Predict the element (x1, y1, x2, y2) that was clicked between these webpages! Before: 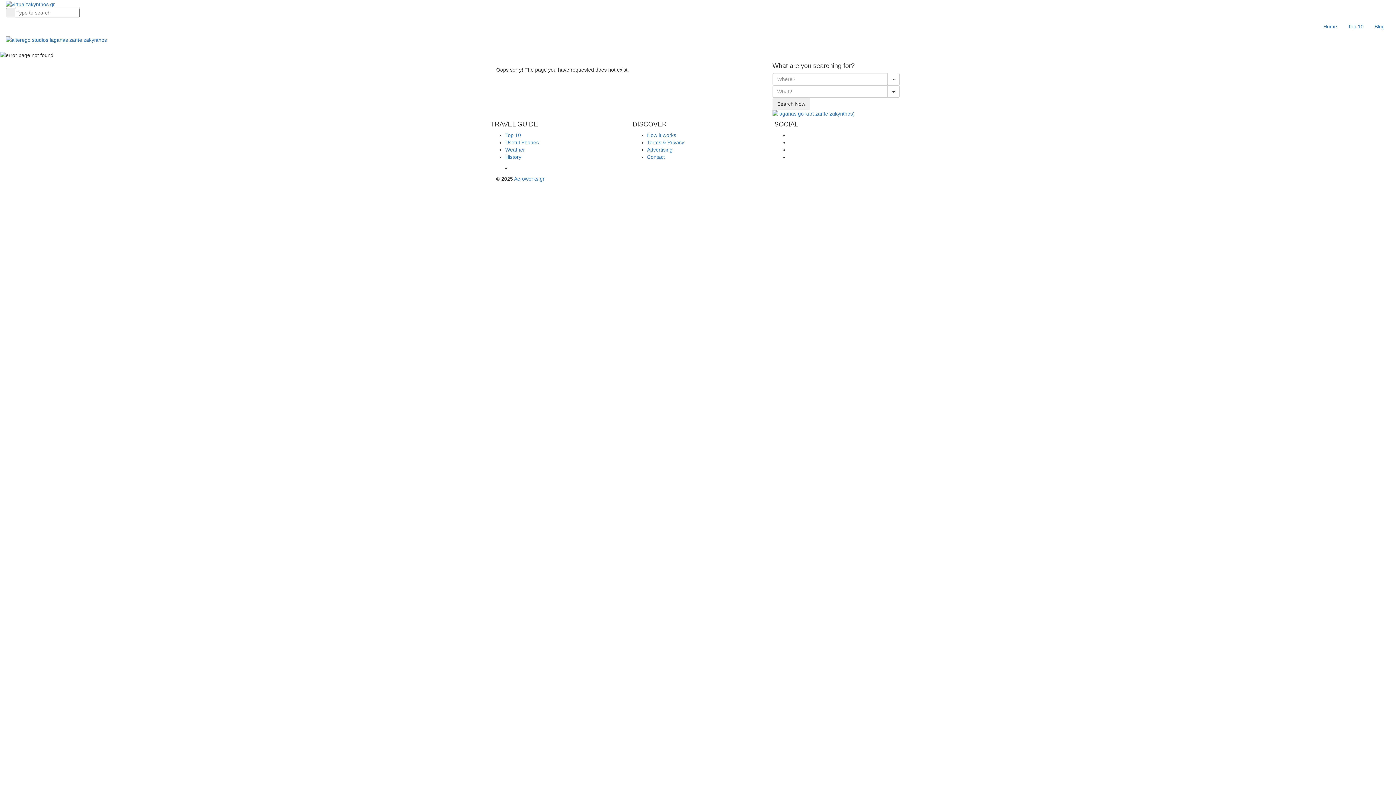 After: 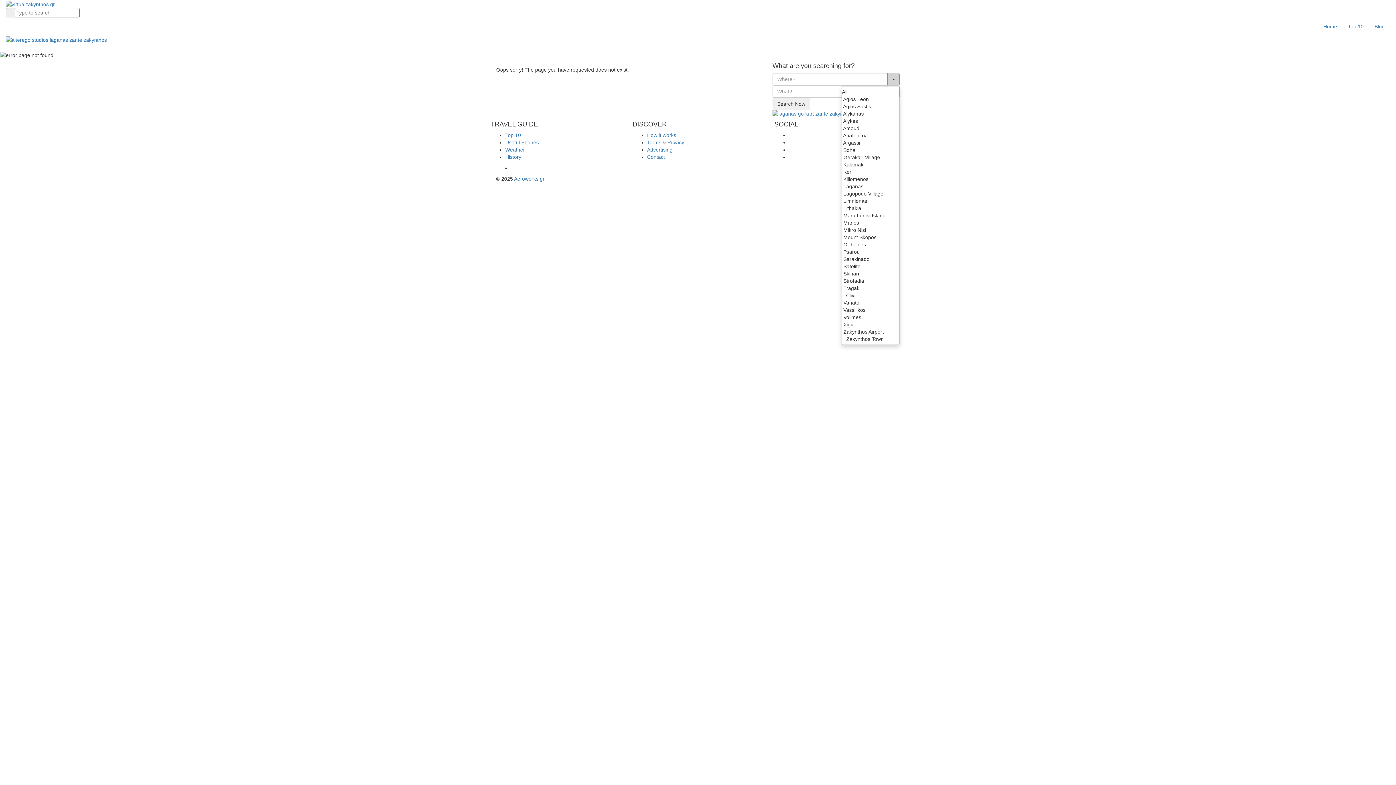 Action: bbox: (887, 73, 900, 85)